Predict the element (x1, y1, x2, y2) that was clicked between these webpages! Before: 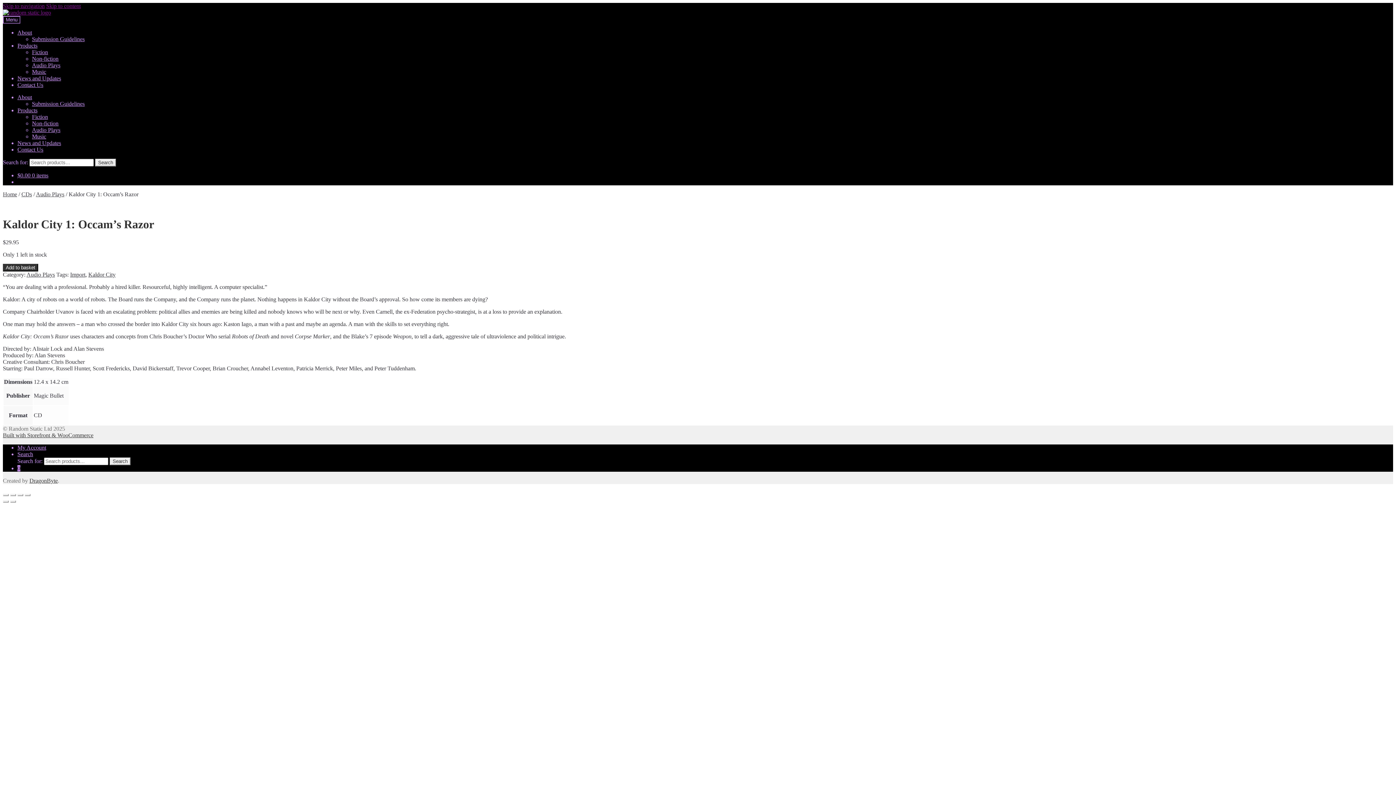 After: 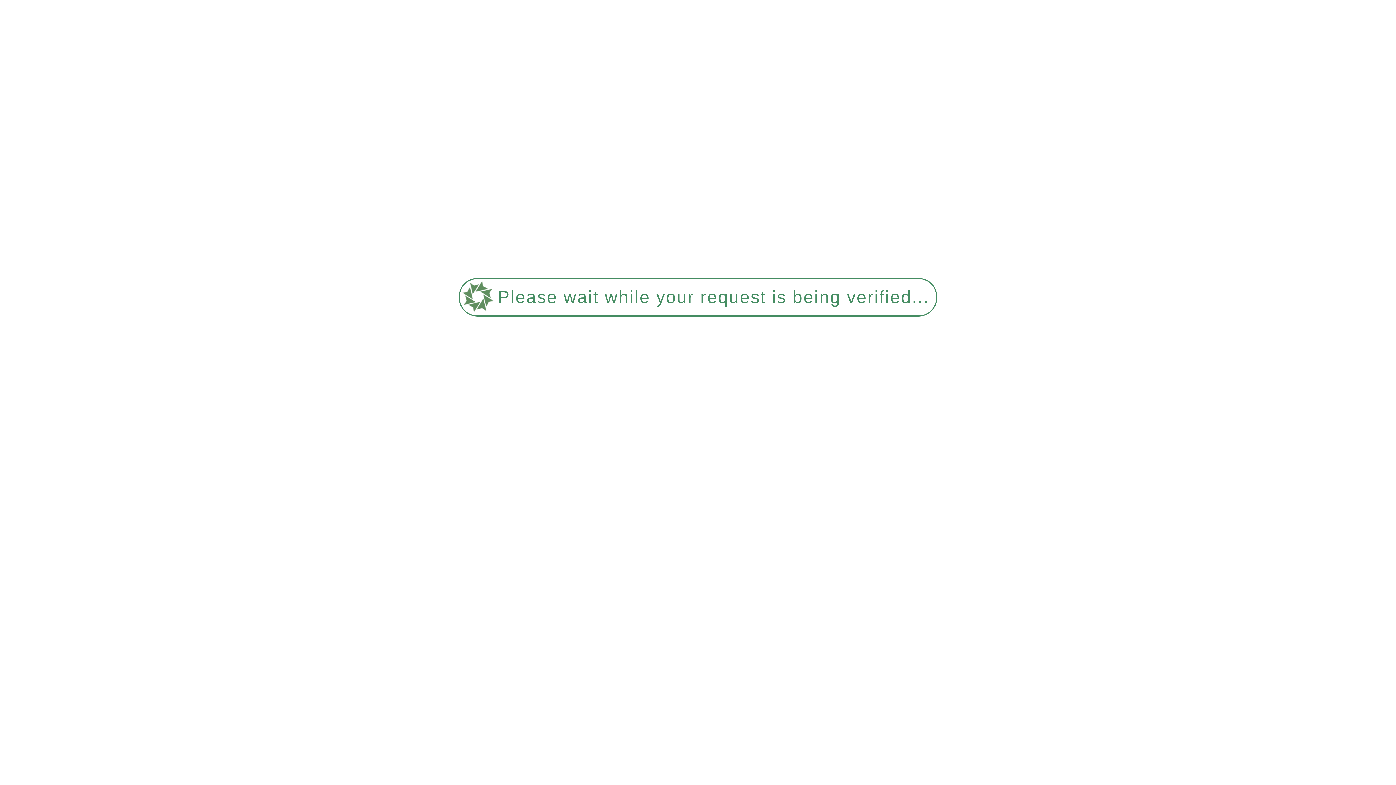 Action: label: Non-fiction bbox: (32, 120, 58, 126)